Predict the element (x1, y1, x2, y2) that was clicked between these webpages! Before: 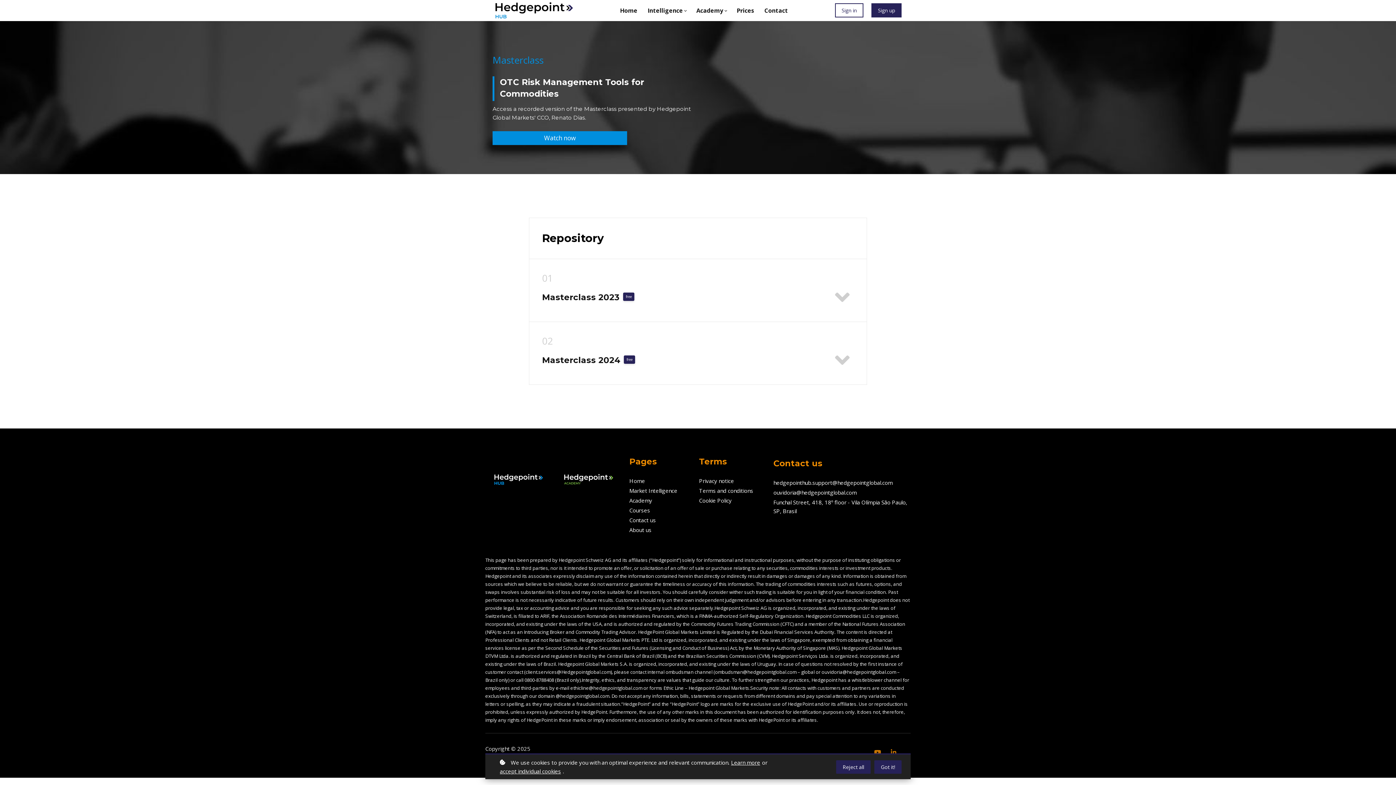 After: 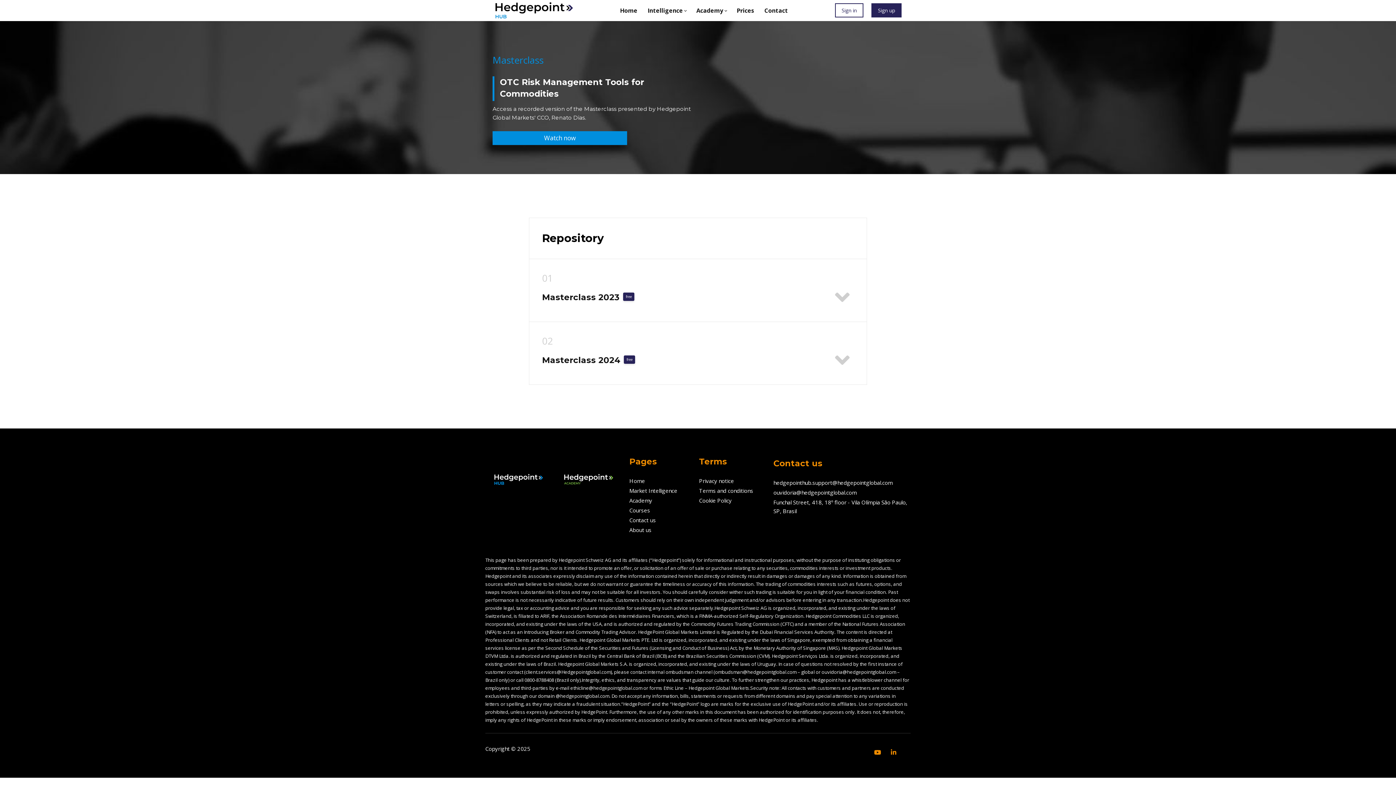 Action: label: Reject all bbox: (836, 760, 870, 774)